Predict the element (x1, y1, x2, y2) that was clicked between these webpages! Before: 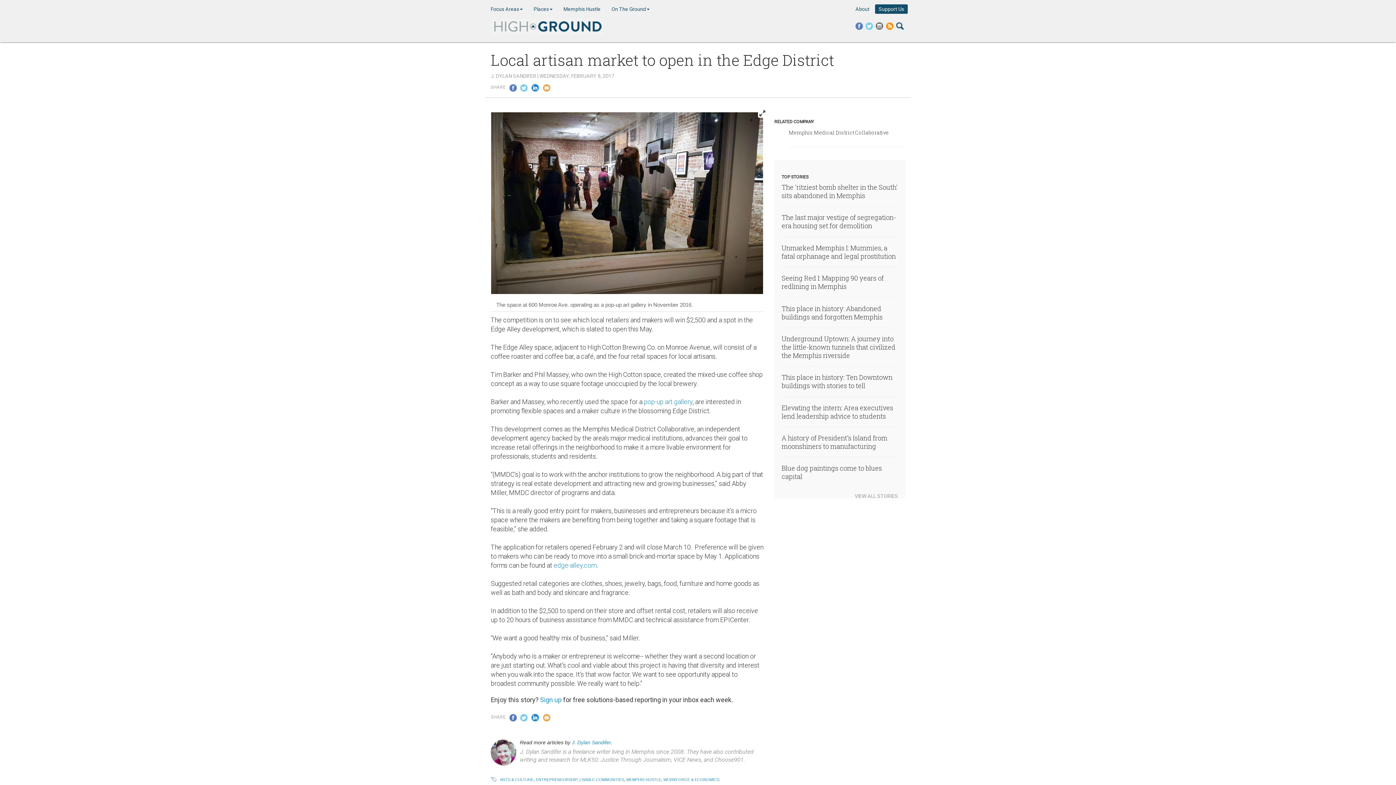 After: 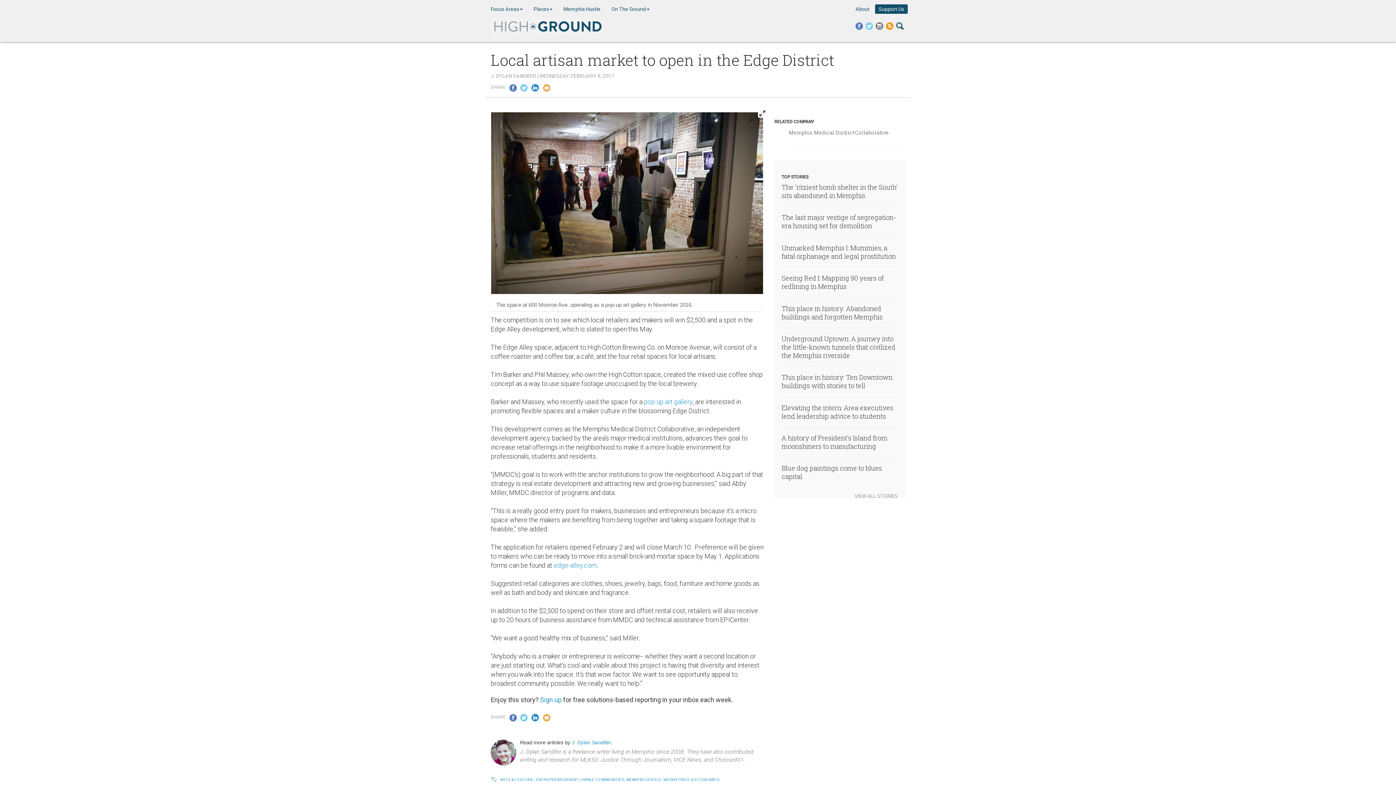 Action: bbox: (886, 21, 895, 29)